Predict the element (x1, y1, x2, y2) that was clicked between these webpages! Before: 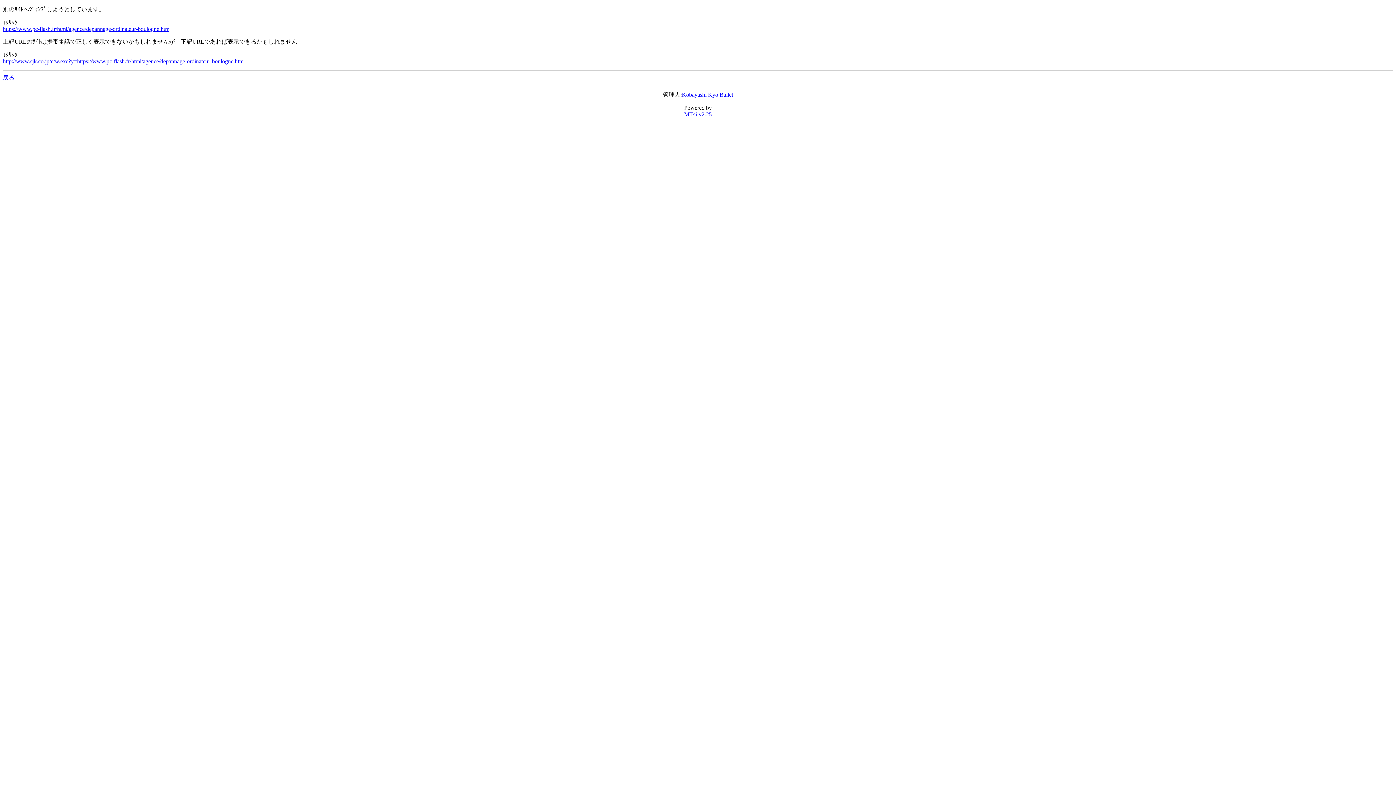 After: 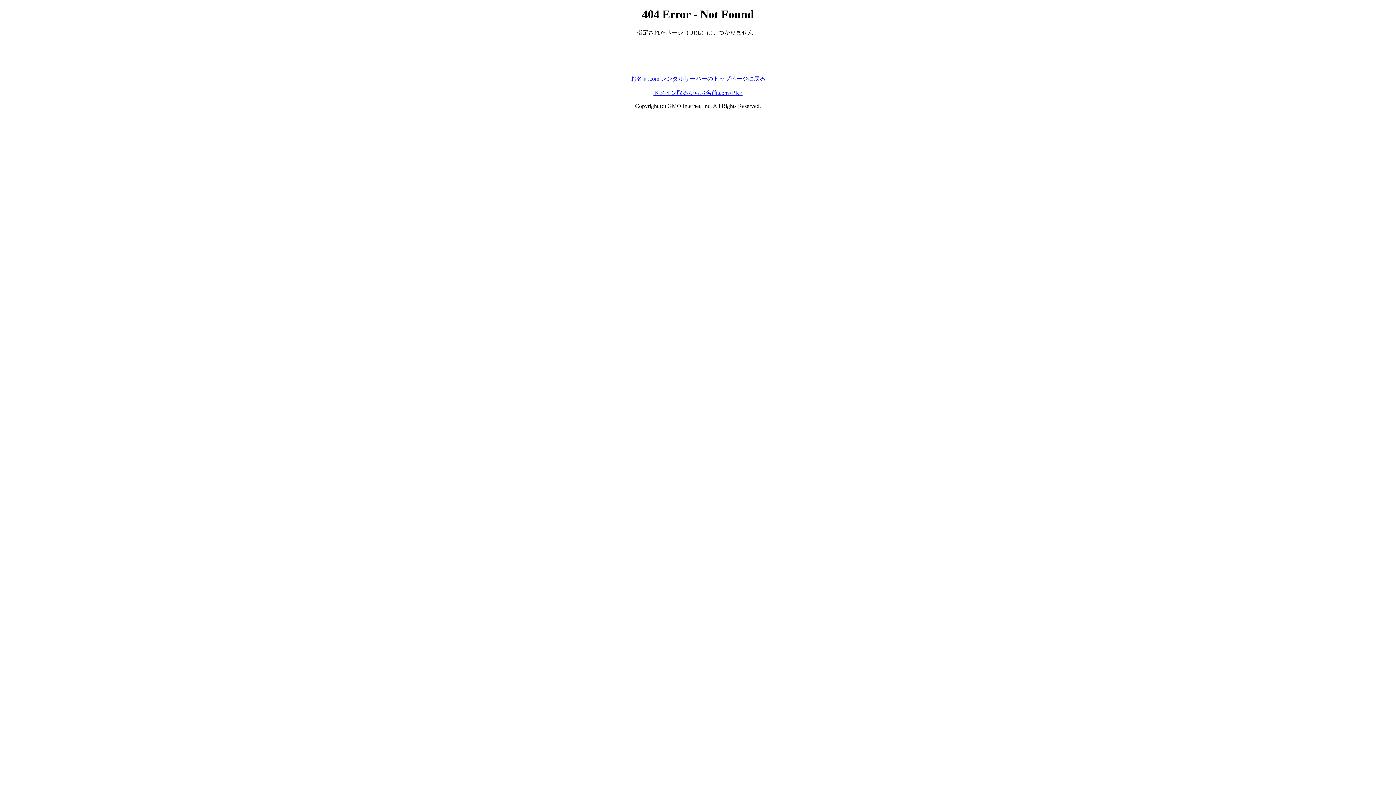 Action: bbox: (2, 58, 243, 64) label: http://www.sjk.co.jp/c/w.exe?y=https://www.pc-flash.fr/html/agence/depannage-ordinateur-boulogne.htm